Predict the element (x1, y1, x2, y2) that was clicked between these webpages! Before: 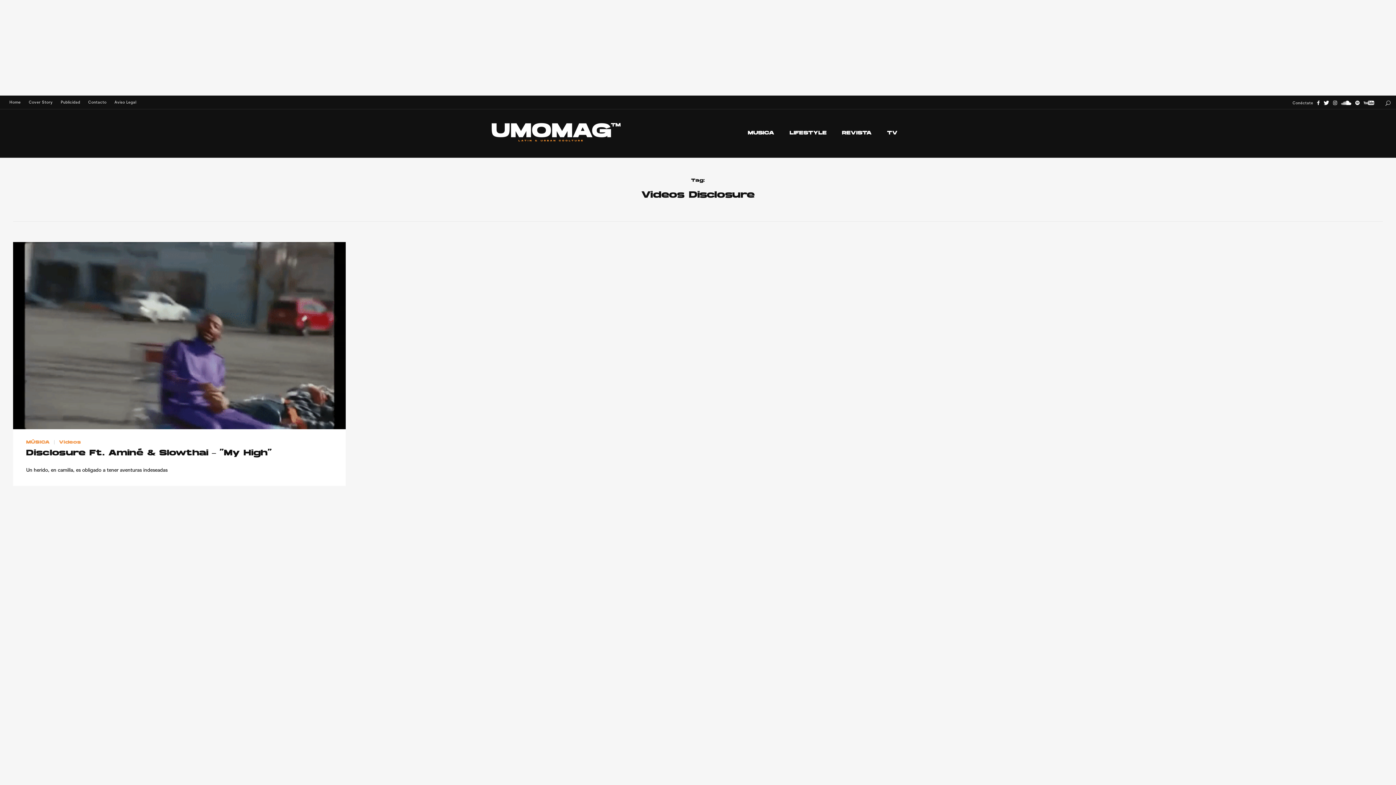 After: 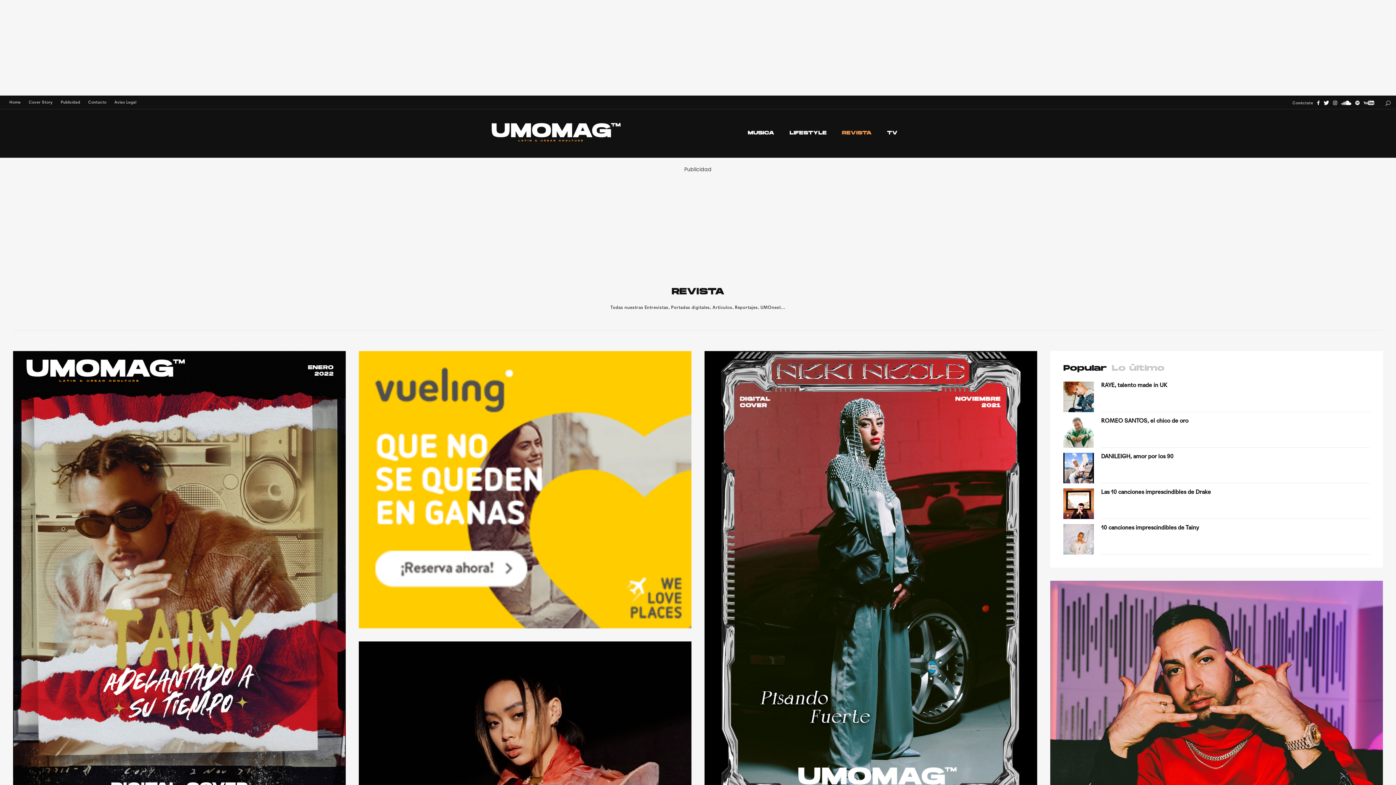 Action: label: REVISTA bbox: (834, 131, 879, 135)